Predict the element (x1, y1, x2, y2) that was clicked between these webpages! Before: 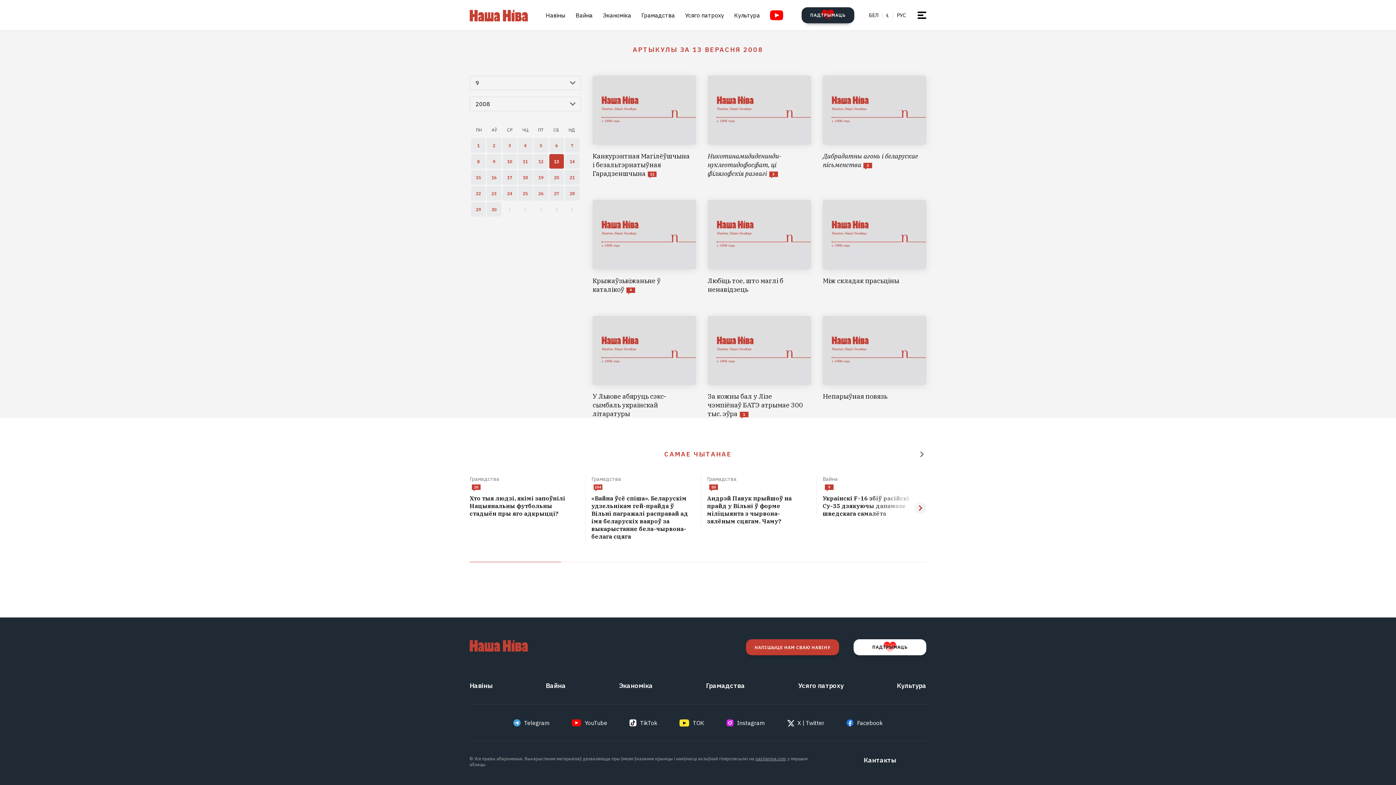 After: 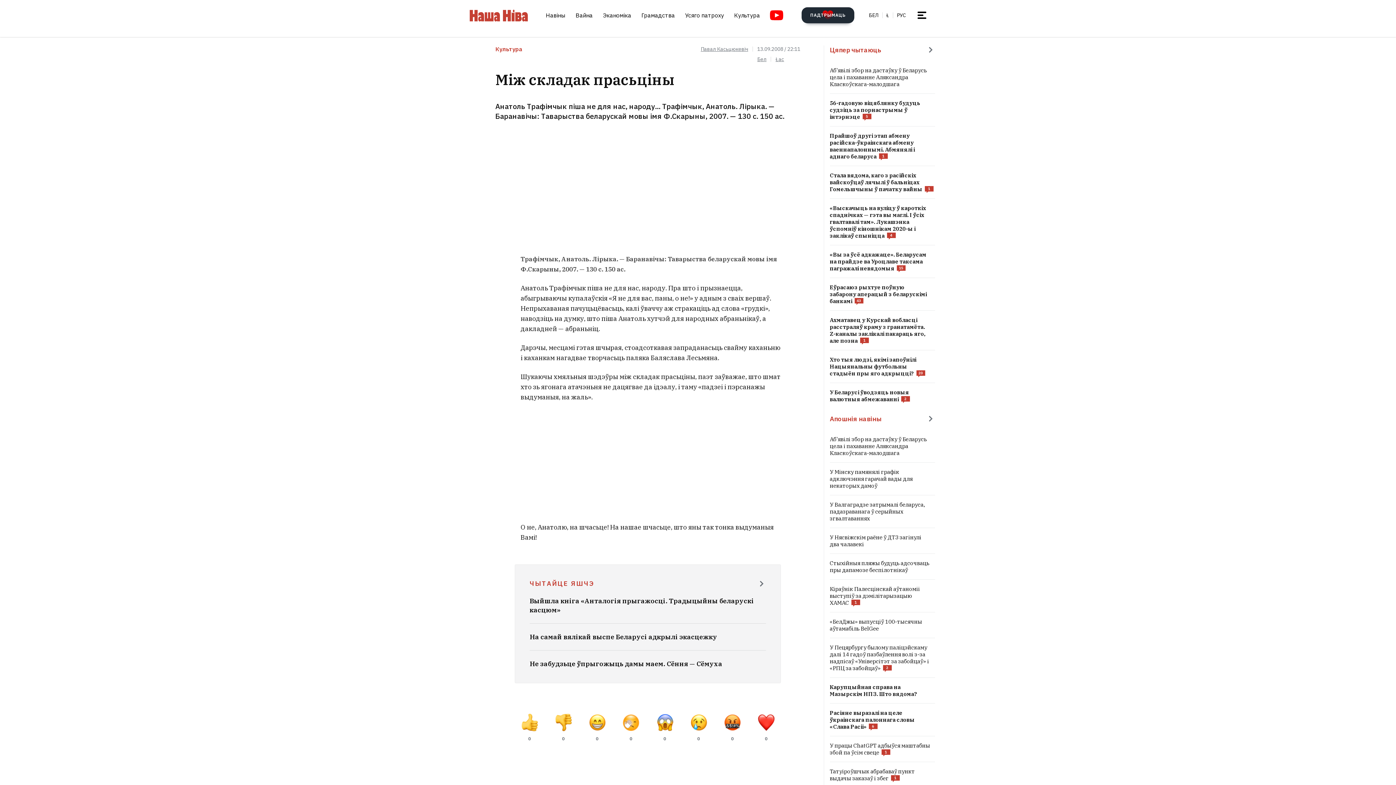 Action: bbox: (823, 200, 926, 294) label: Між складак прасьціны